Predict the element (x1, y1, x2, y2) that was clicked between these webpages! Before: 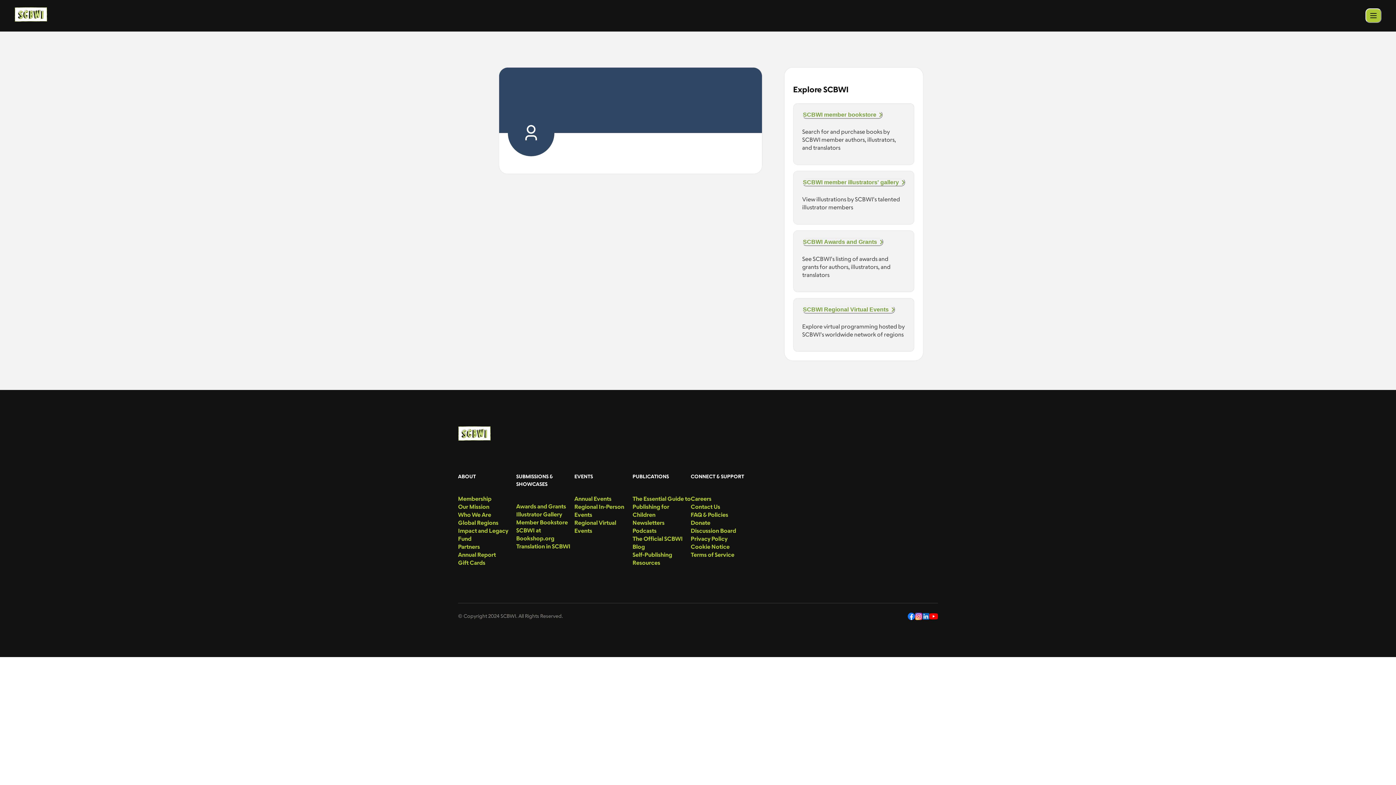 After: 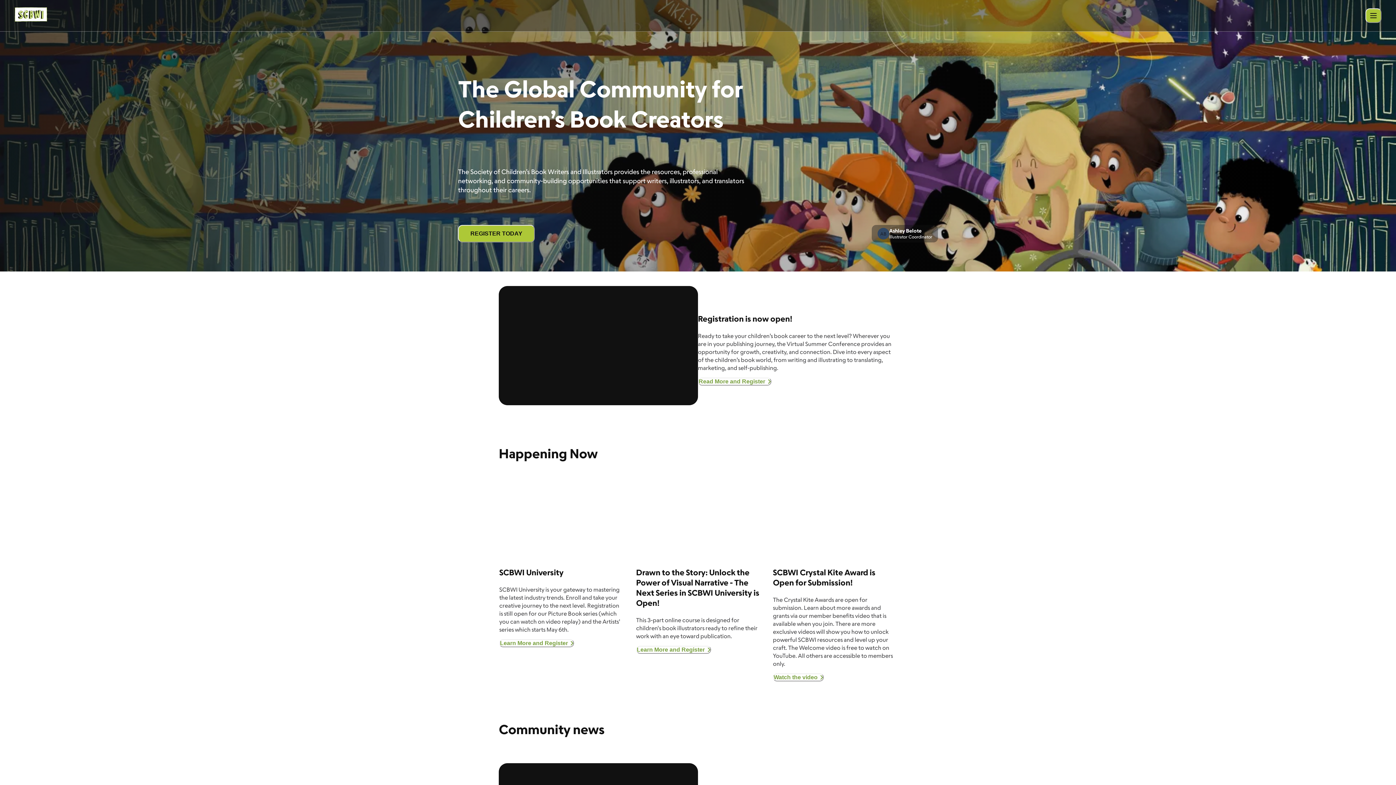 Action: label: logo bbox: (458, 434, 490, 442)